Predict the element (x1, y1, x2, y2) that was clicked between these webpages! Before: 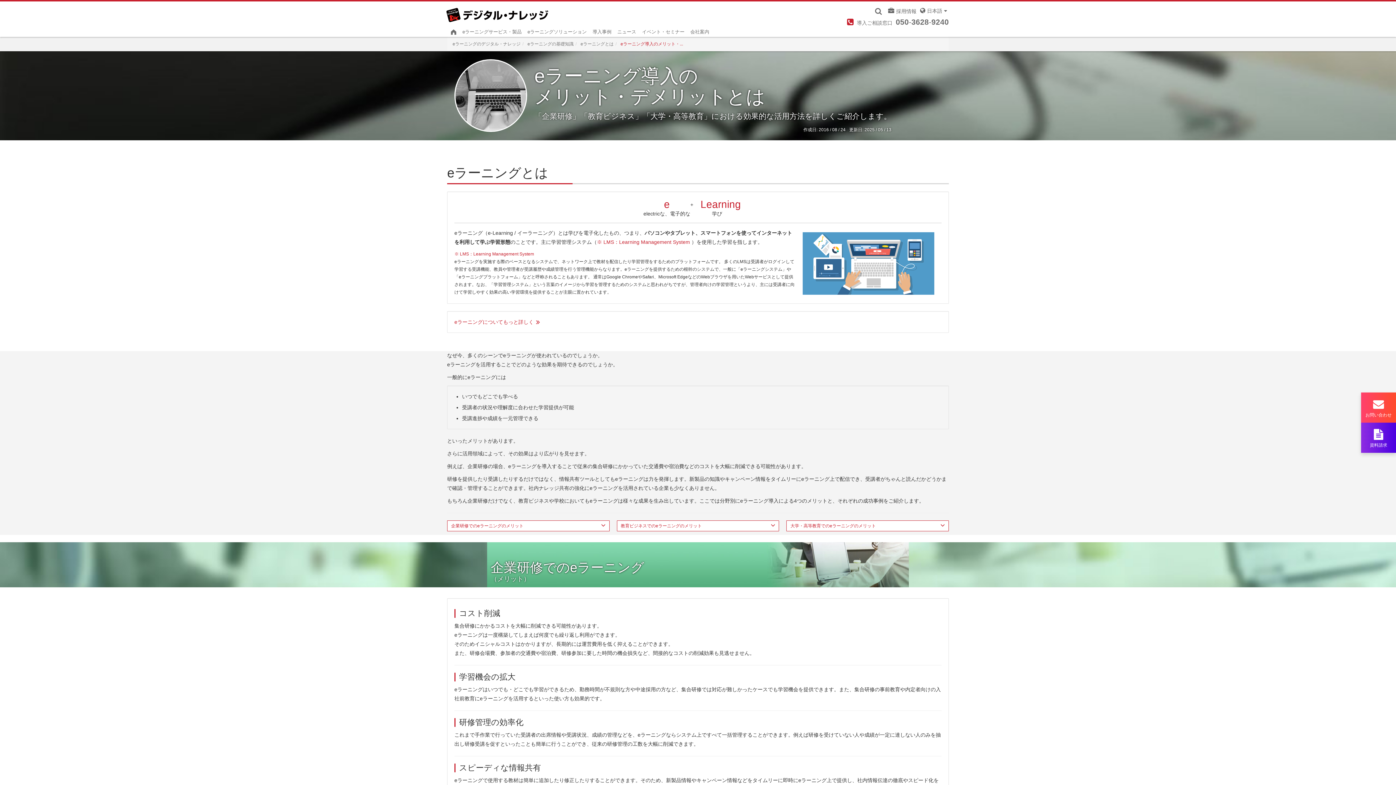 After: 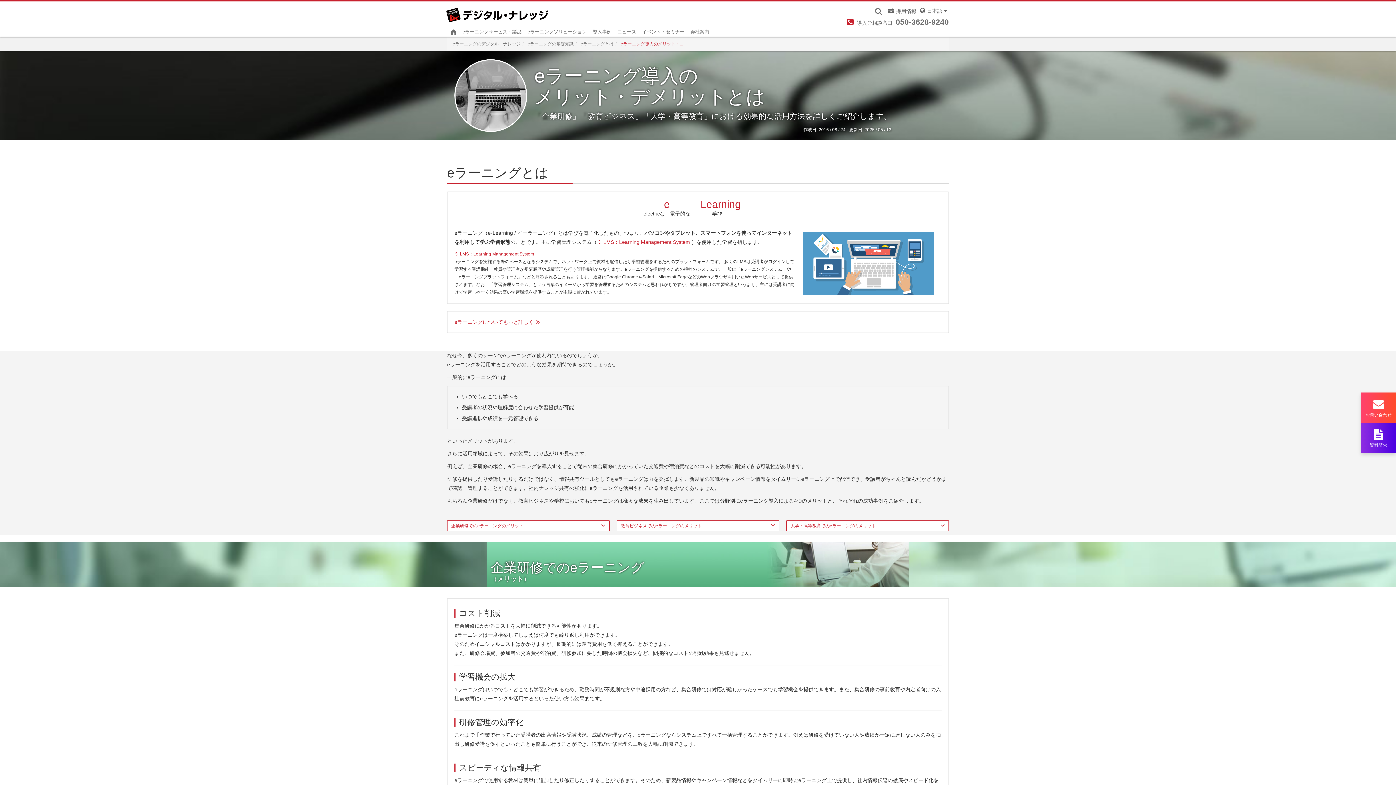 Action: label: eラーニング導入のメリット・... bbox: (620, 41, 683, 46)